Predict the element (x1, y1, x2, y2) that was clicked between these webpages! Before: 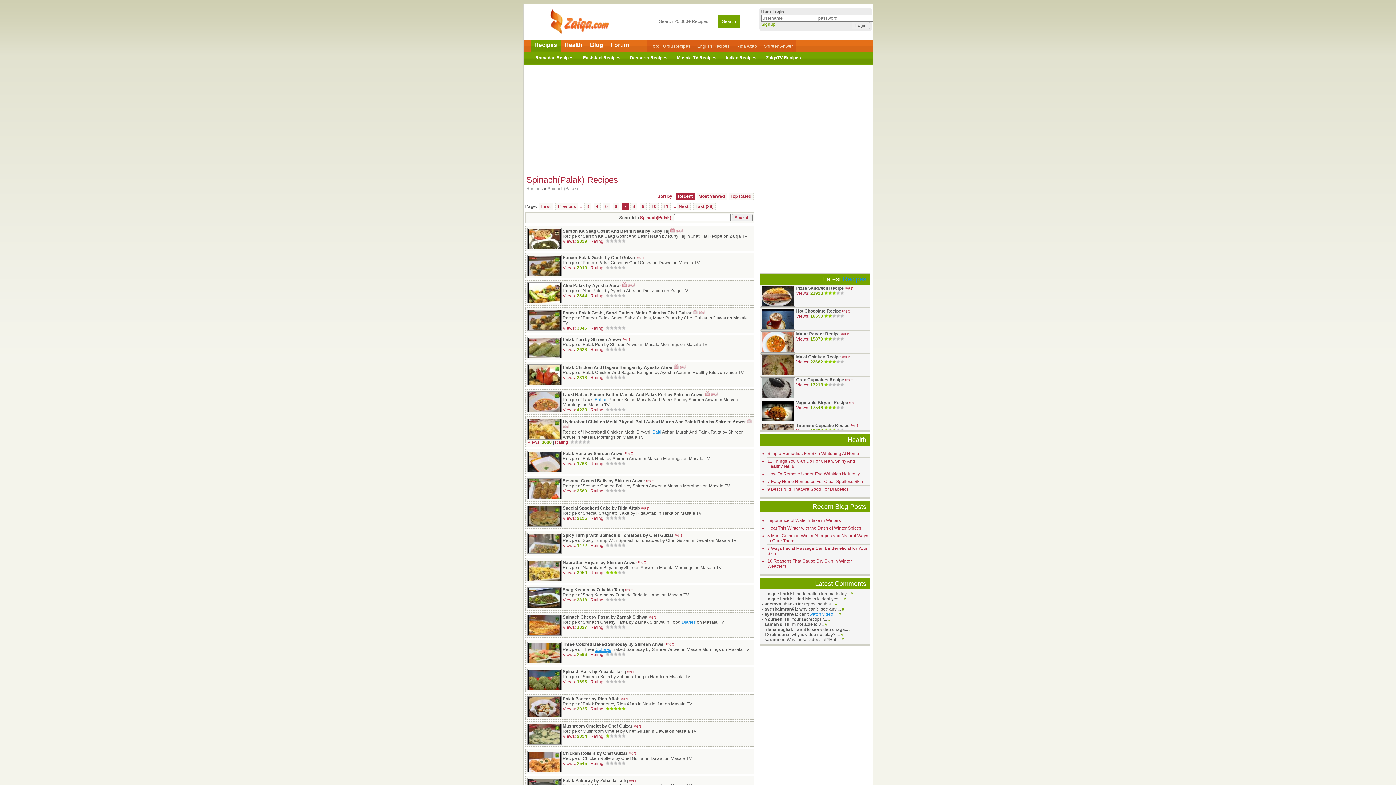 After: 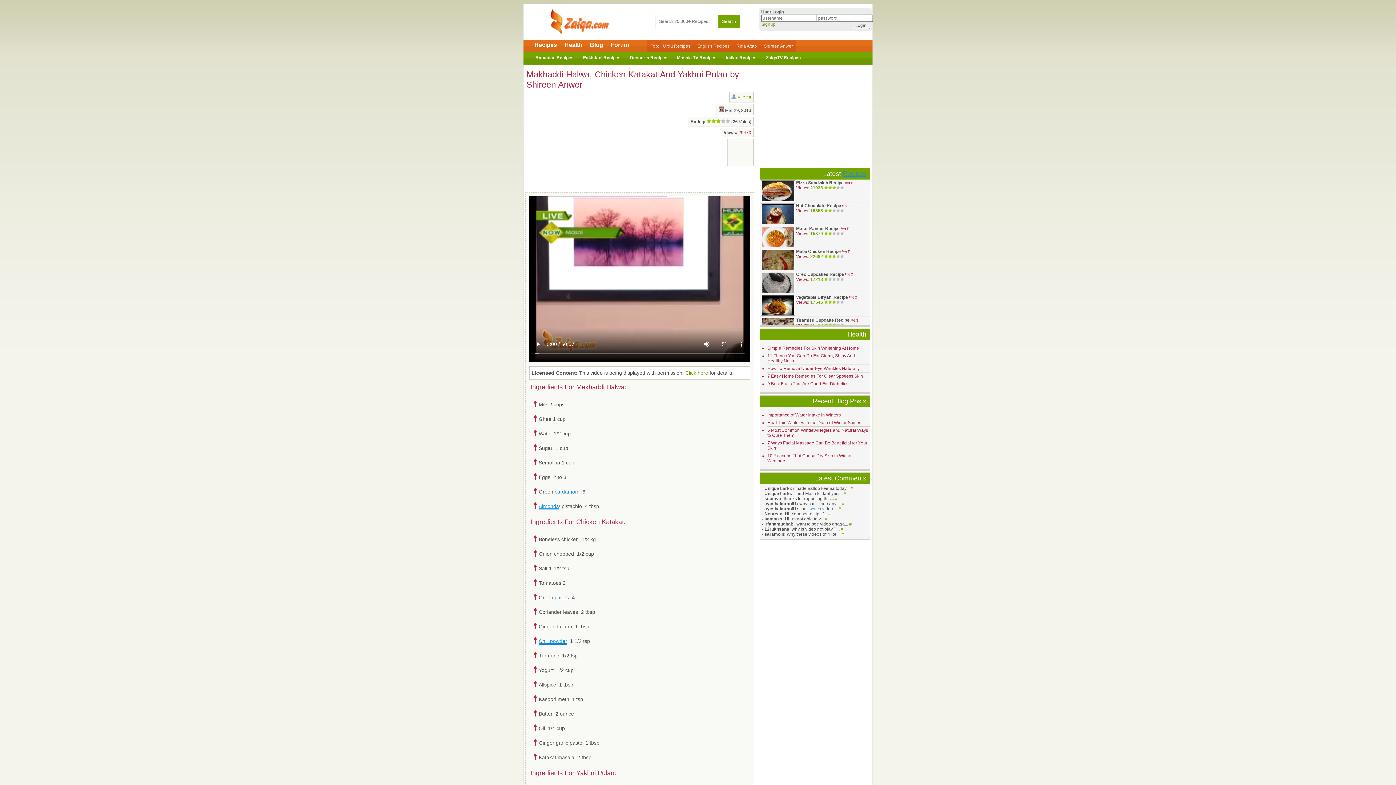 Action: bbox: (838, 611, 841, 617) label: #